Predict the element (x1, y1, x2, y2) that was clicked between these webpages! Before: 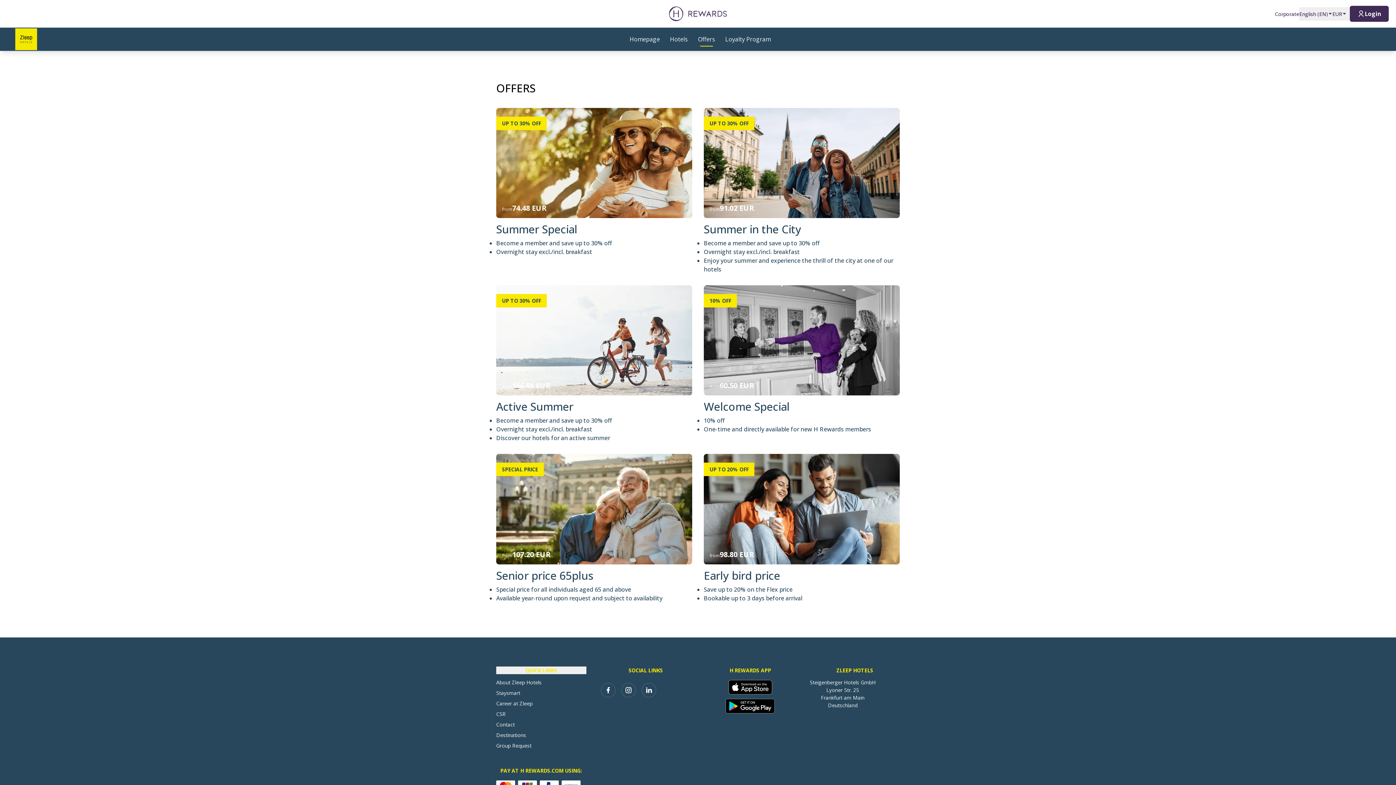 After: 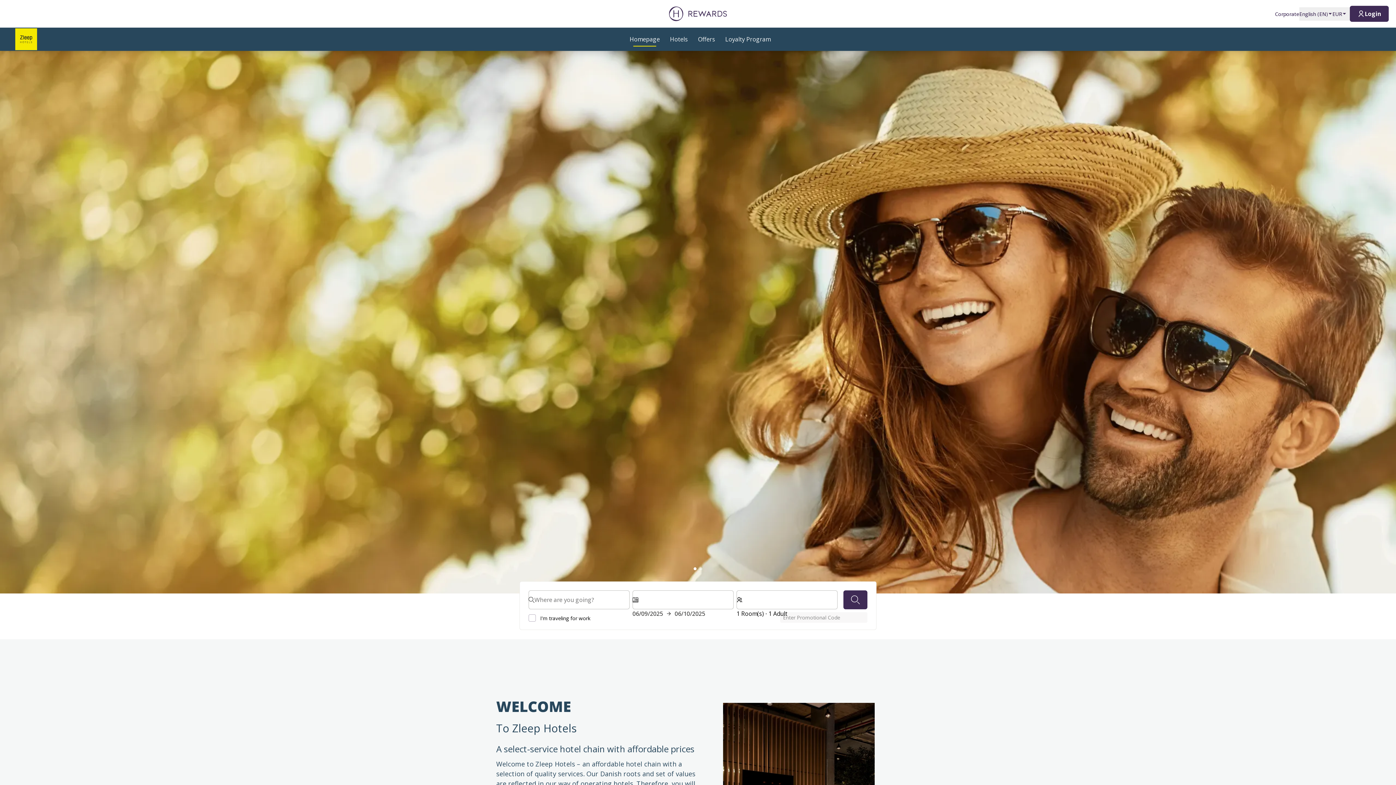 Action: bbox: (14, 28, 37, 50)